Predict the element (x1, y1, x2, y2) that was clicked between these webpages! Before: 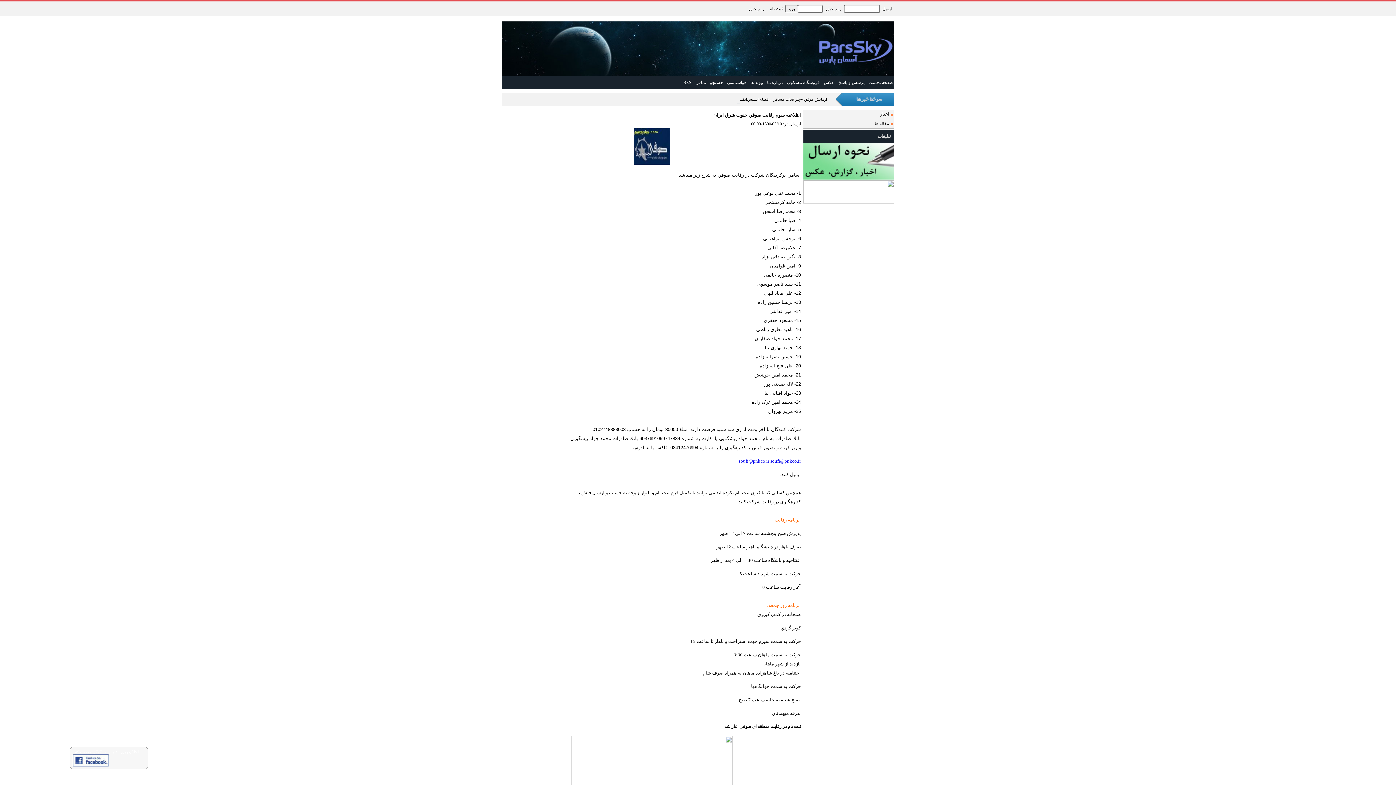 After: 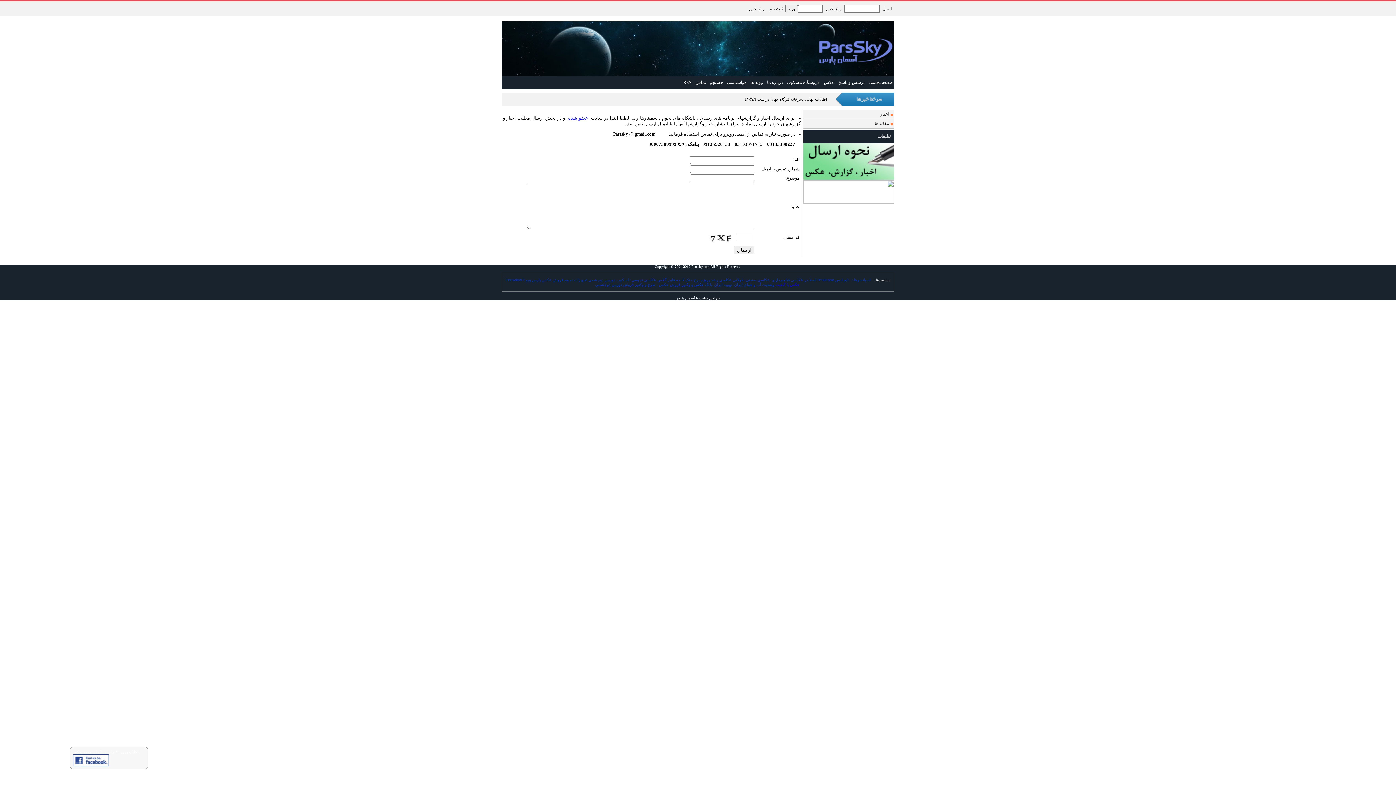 Action: label: تماس bbox: (694, 79, 706, 85)